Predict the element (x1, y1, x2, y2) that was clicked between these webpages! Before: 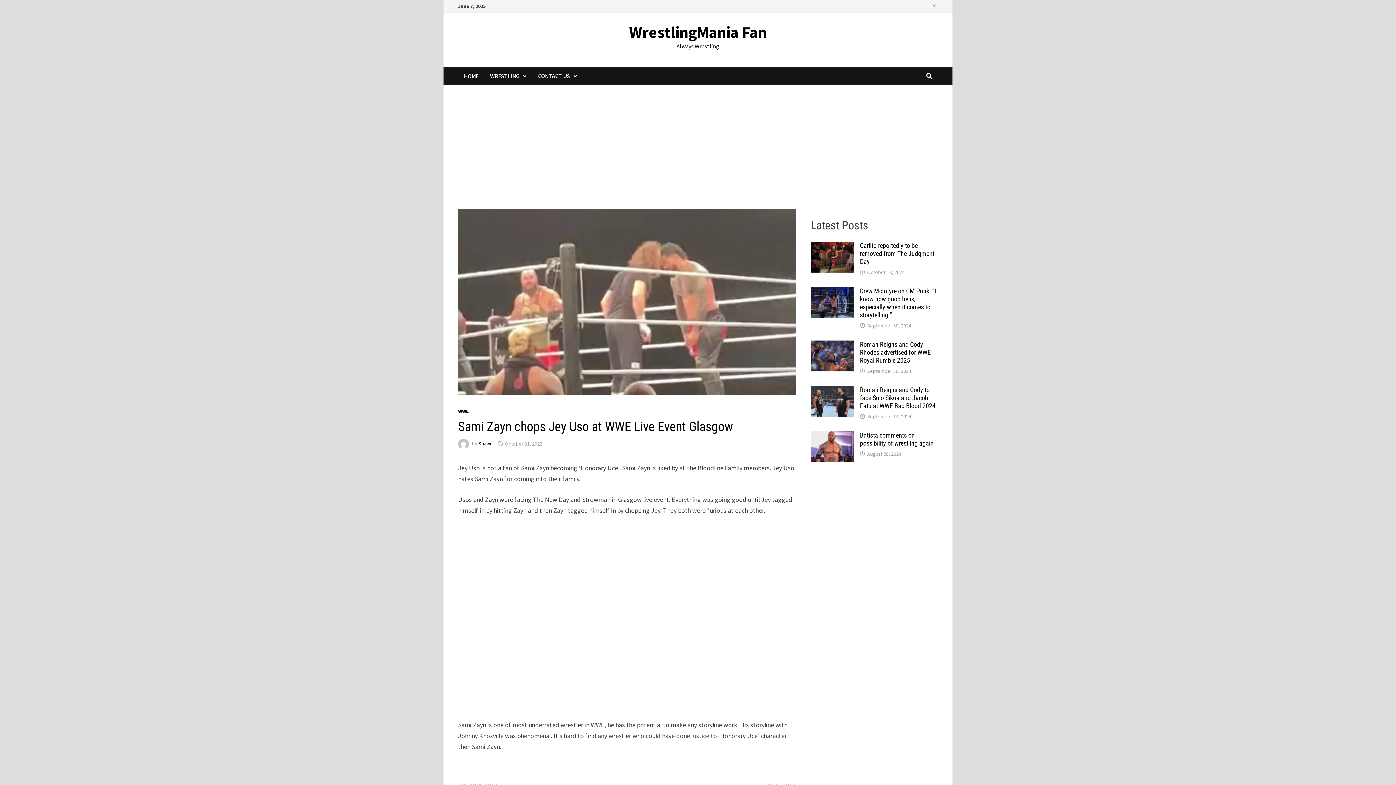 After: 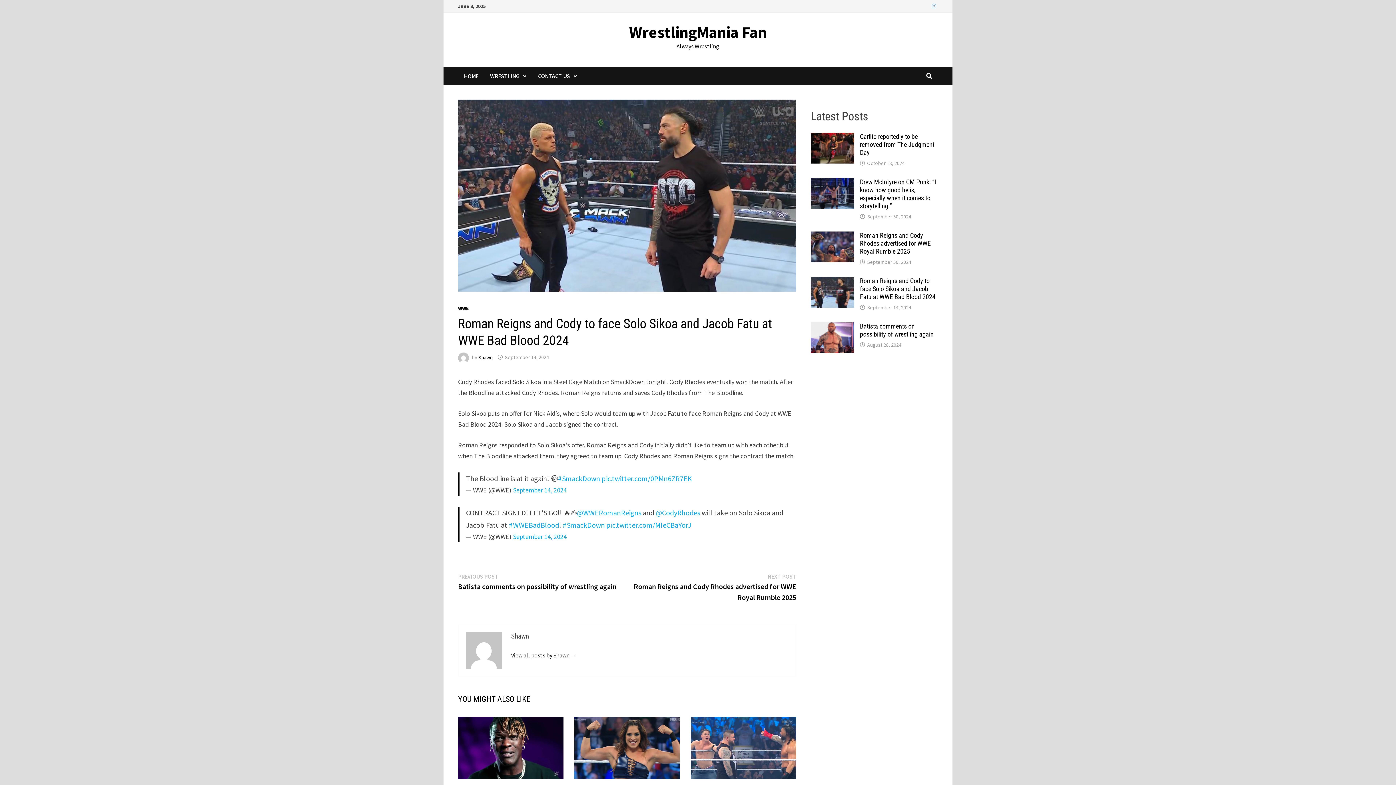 Action: bbox: (860, 386, 935, 409) label: Roman Reigns and Cody to face Solo Sikoa and Jacob Fatu at WWE Bad Blood 2024